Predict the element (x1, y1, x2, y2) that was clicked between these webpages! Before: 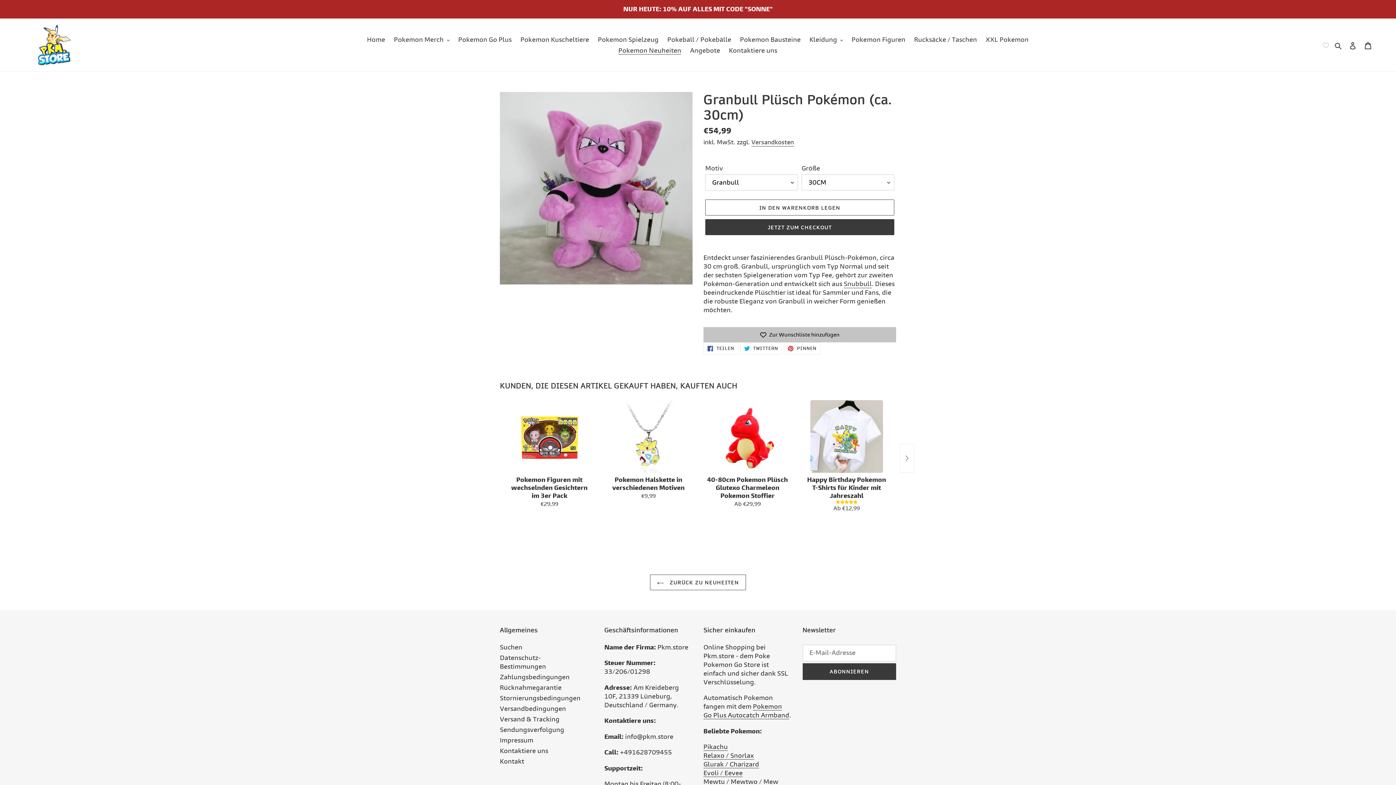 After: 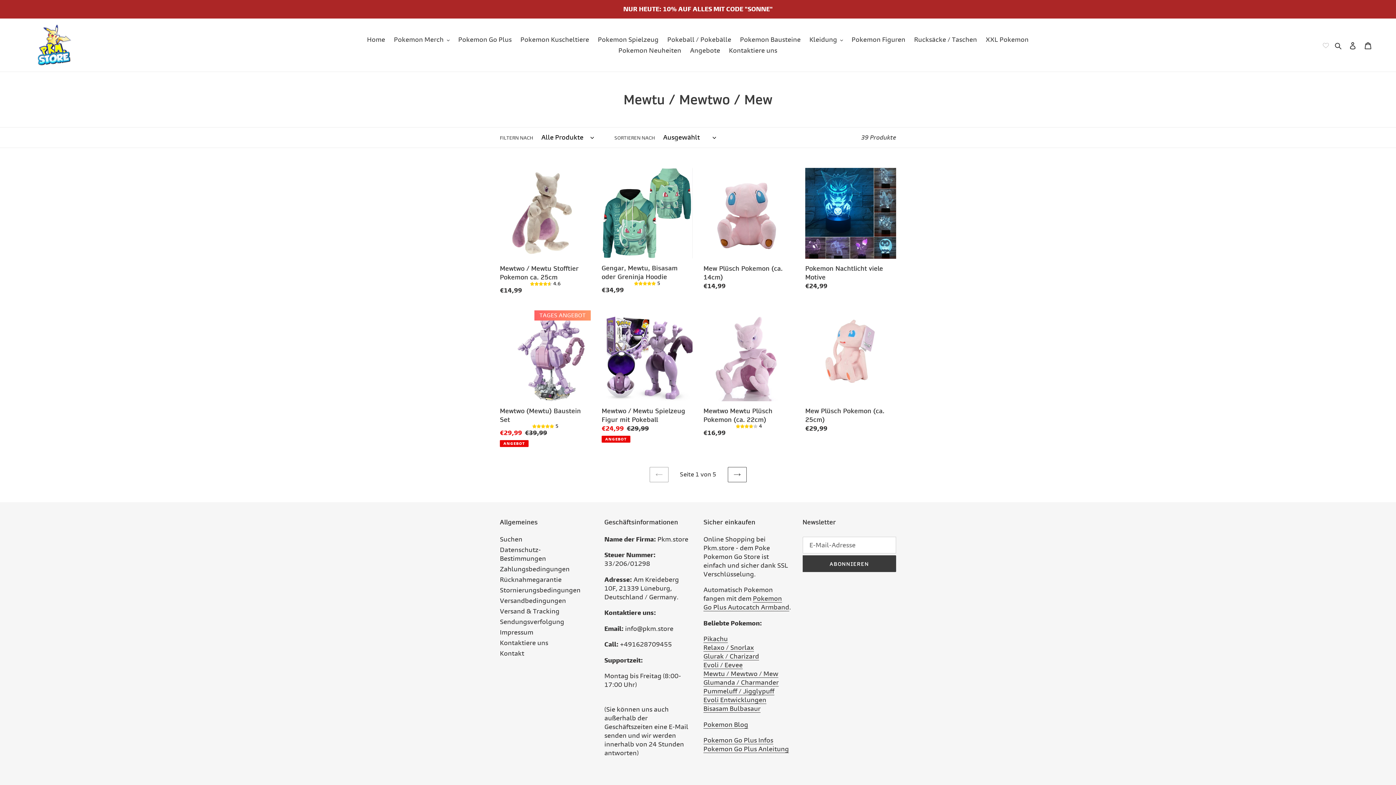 Action: bbox: (703, 778, 778, 786) label: Mewtu / Mewtwo / Mew